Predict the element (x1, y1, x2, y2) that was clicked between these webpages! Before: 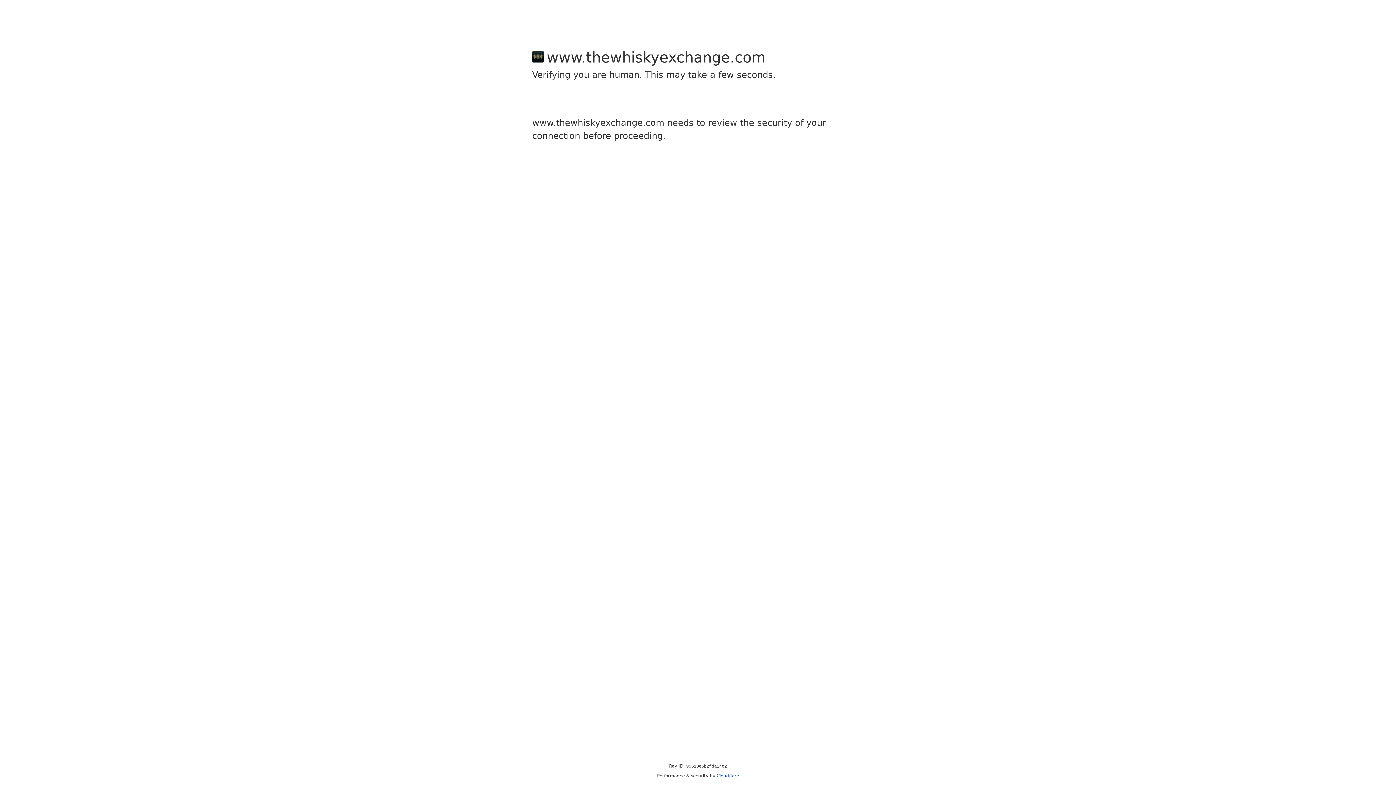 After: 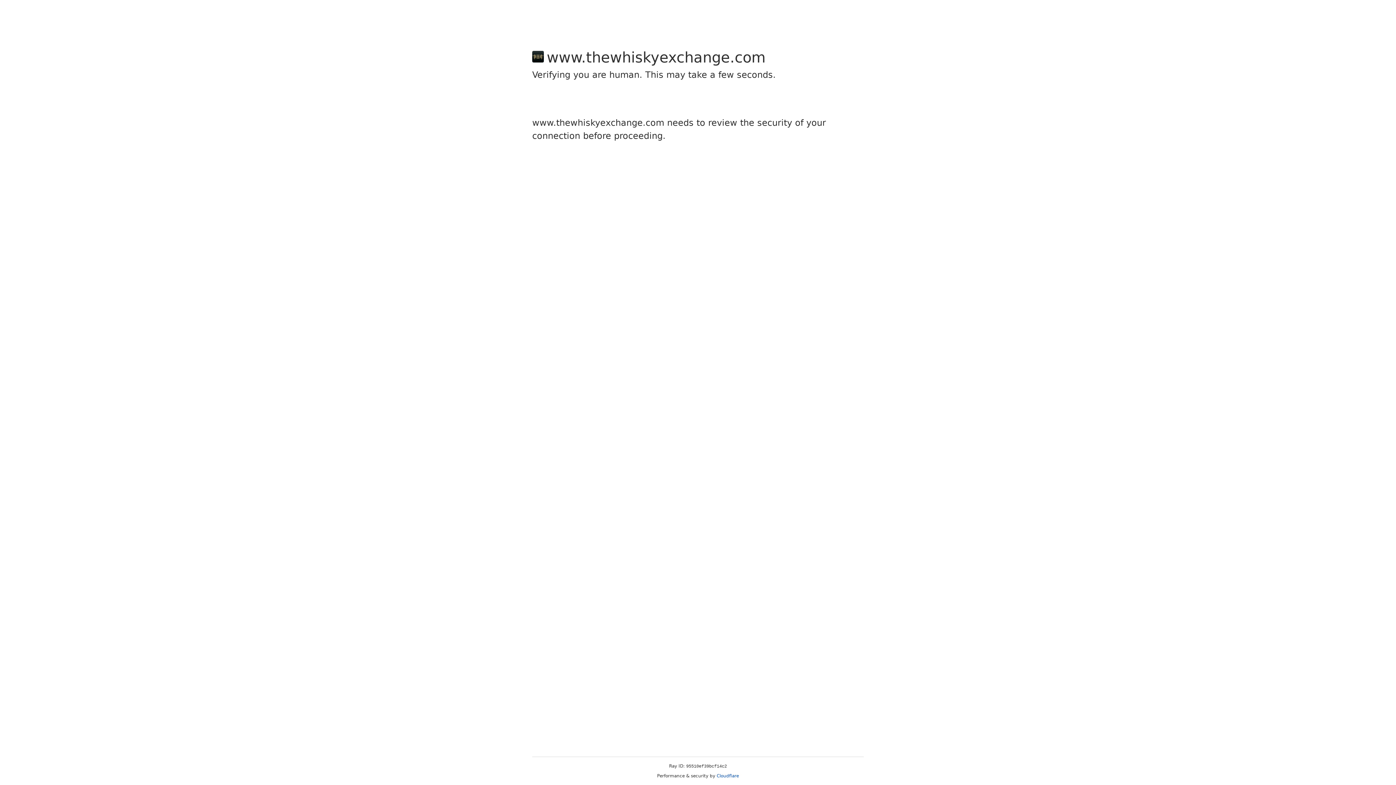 Action: label: Cloudflare bbox: (716, 773, 739, 778)